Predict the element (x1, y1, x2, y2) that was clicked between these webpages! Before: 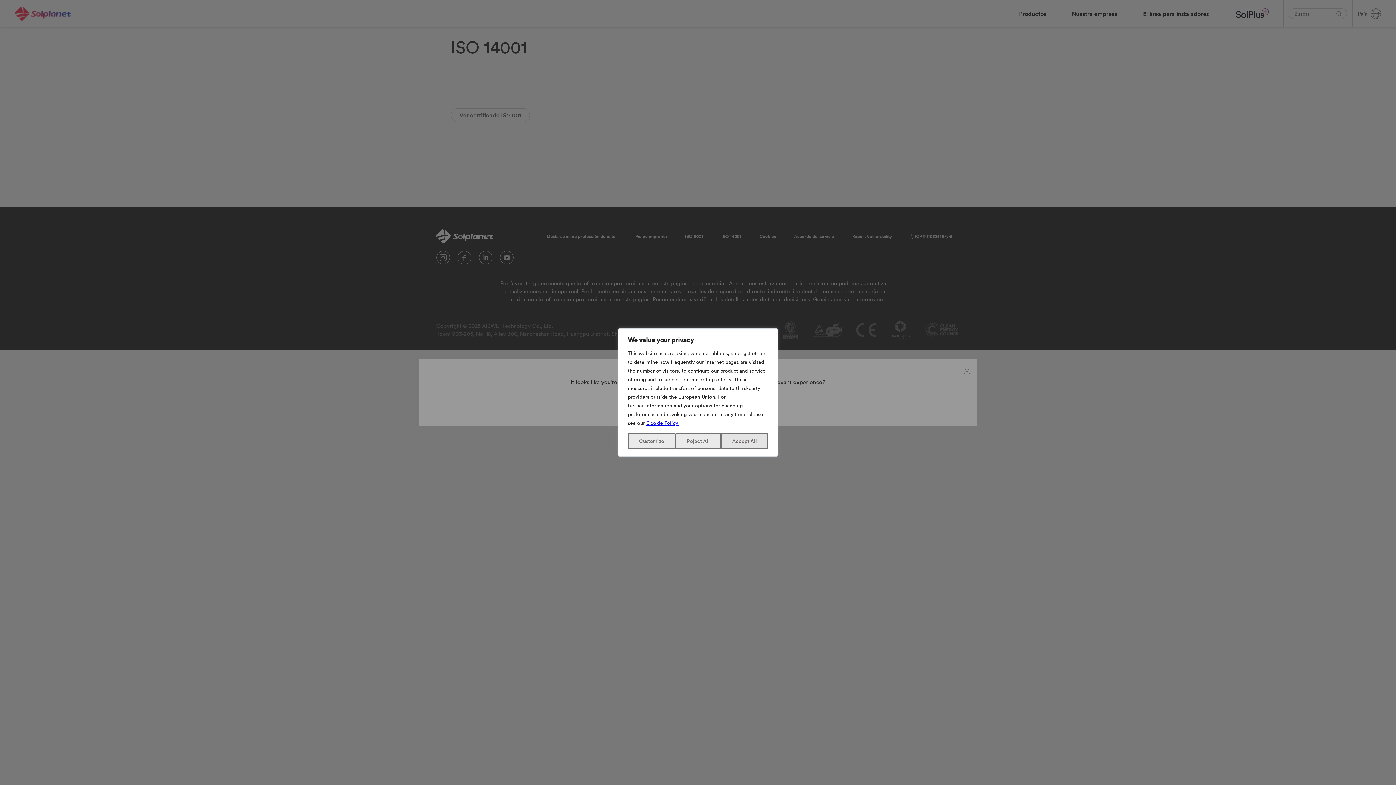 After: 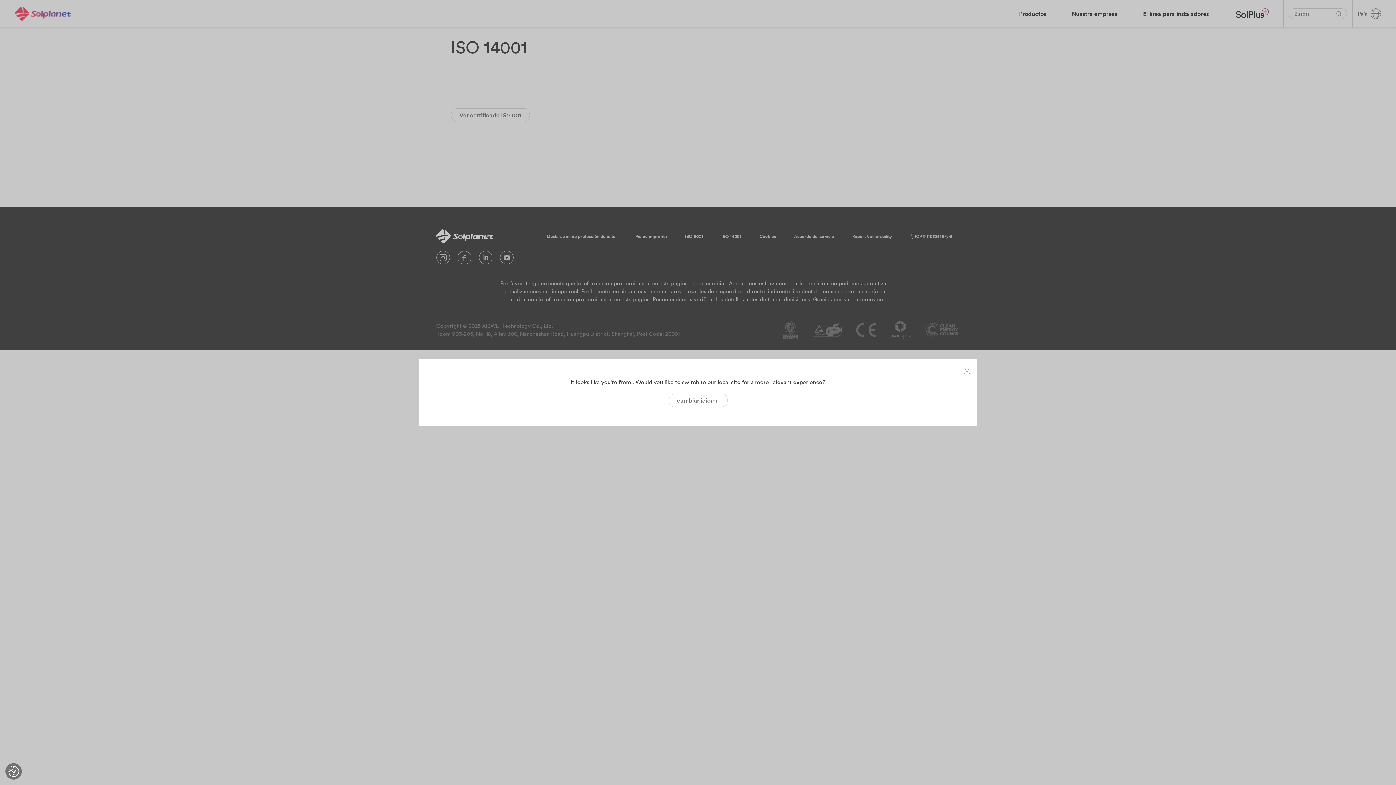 Action: bbox: (721, 433, 768, 449) label: Accept All